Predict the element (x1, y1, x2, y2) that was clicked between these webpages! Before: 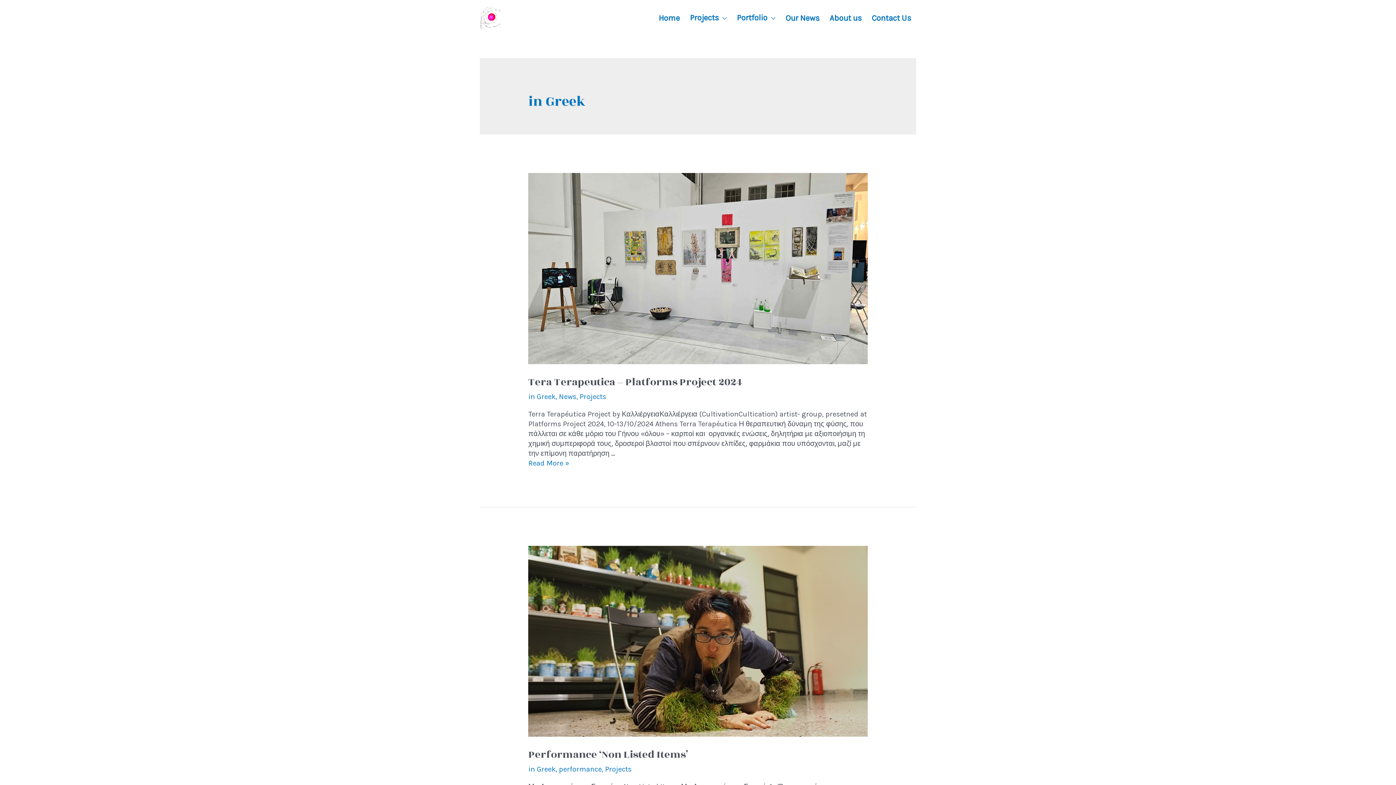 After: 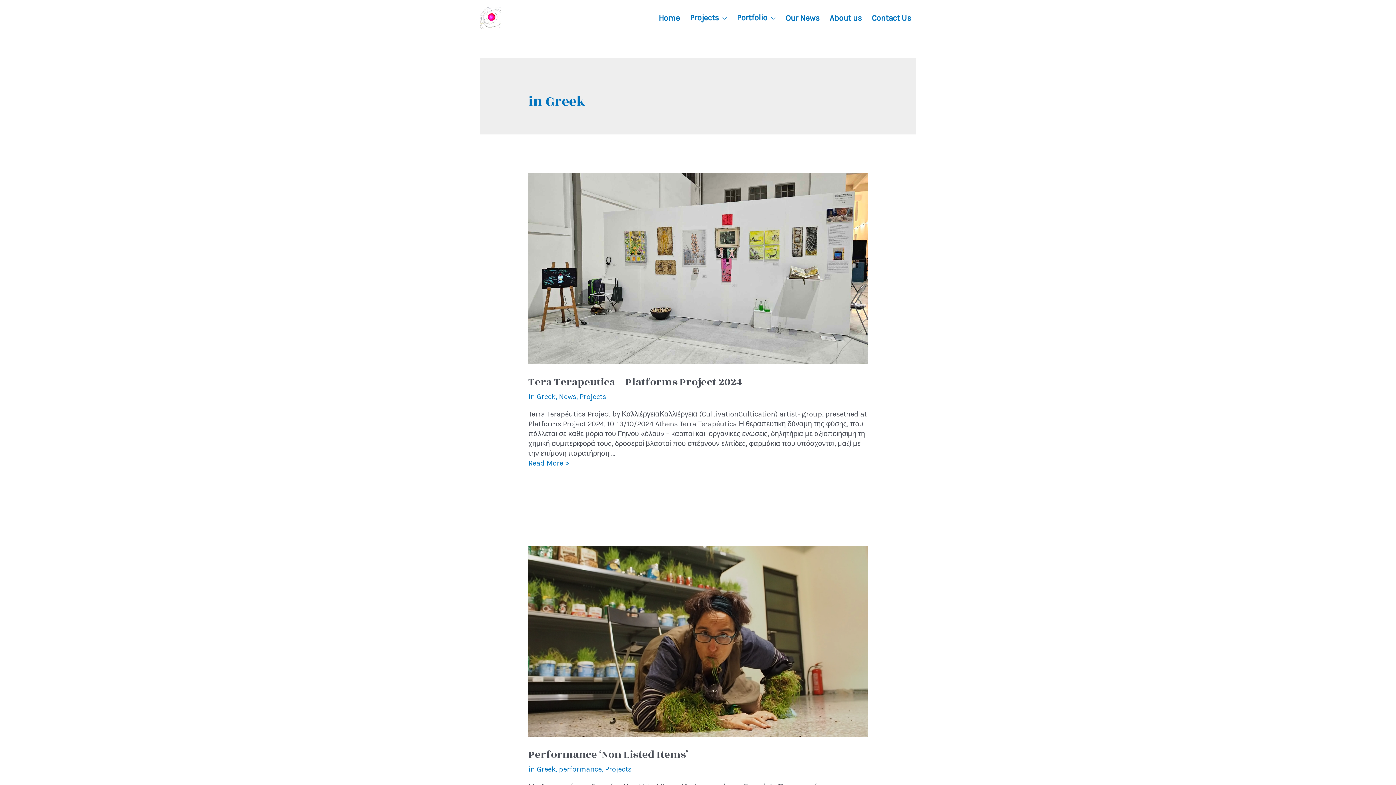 Action: bbox: (528, 392, 555, 401) label: in Greek